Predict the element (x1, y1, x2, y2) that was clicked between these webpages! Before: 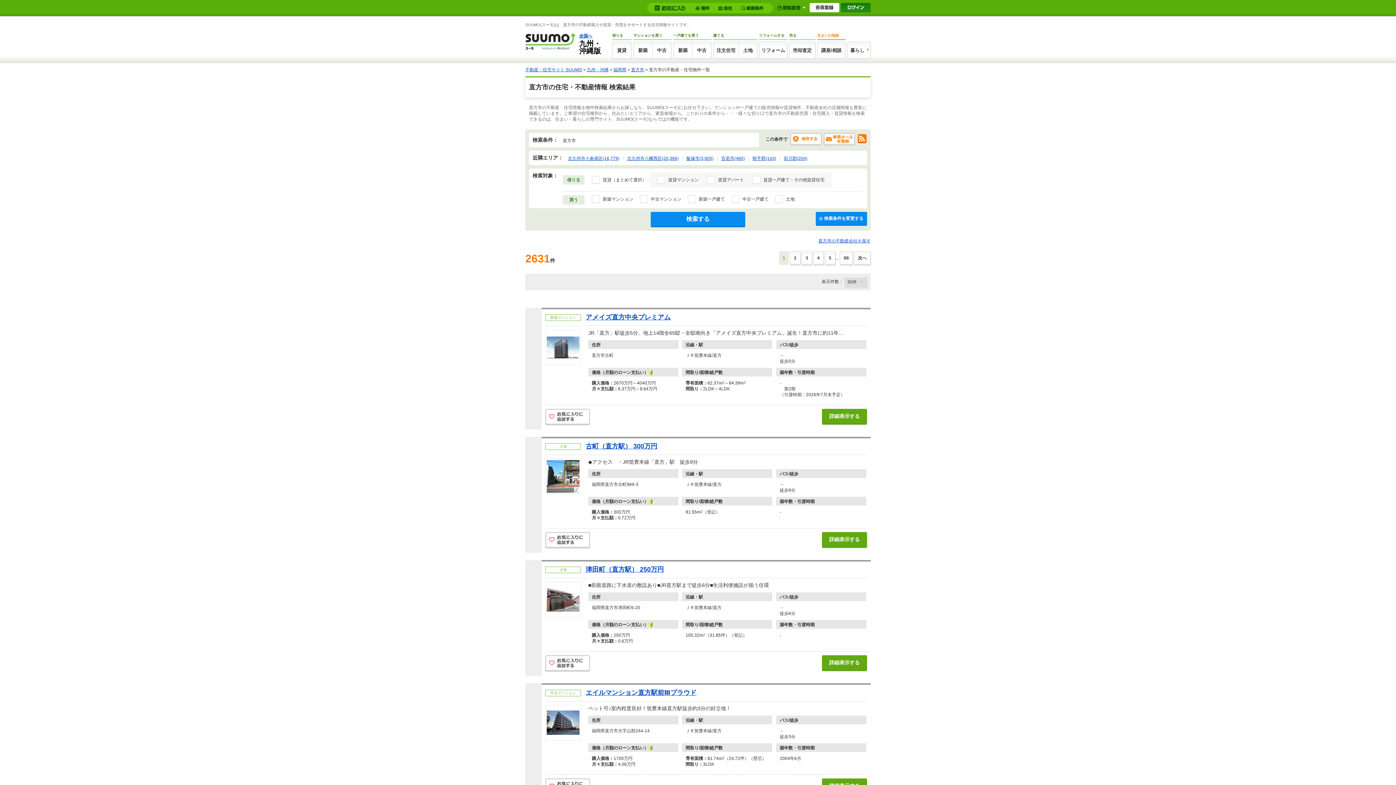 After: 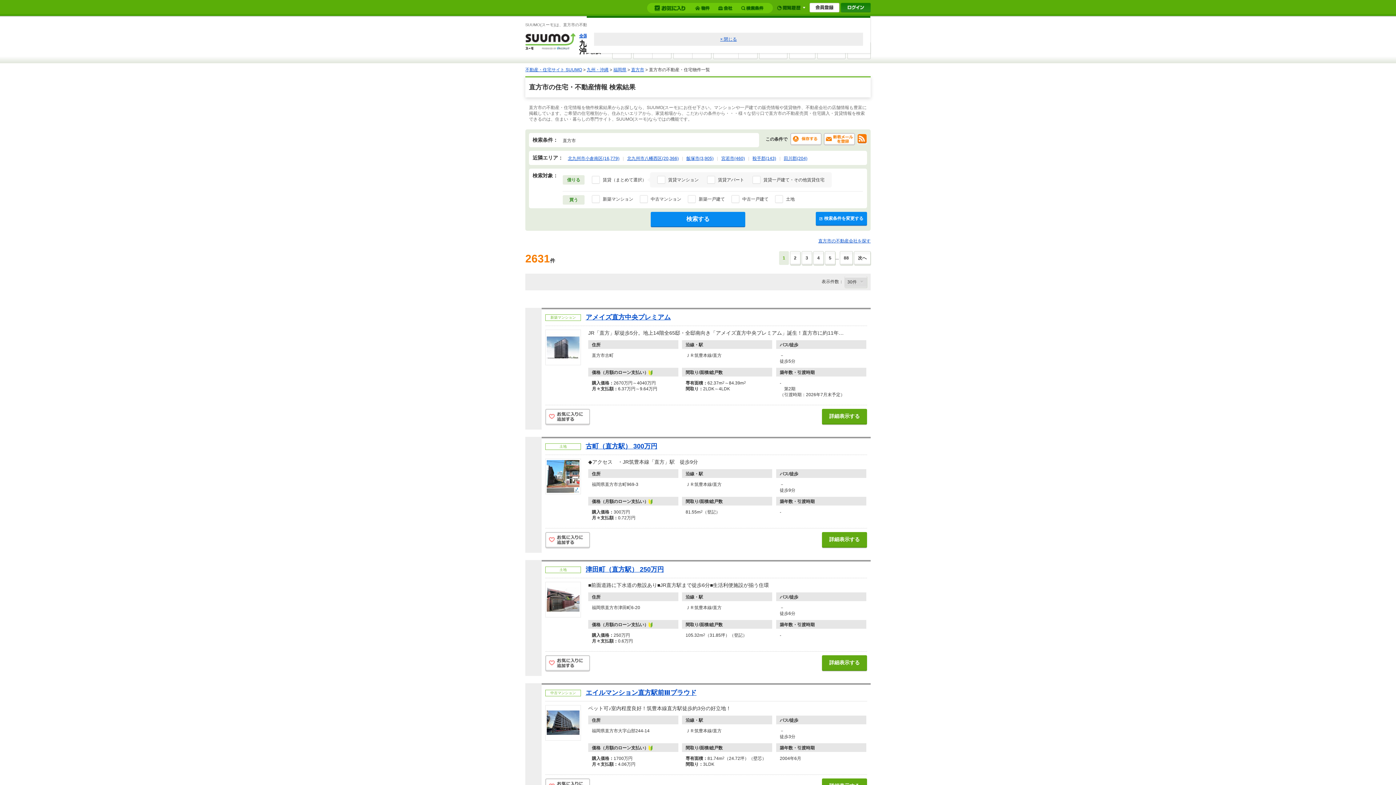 Action: label: 閲覧履歴 bbox: (777, 4, 805, 10)